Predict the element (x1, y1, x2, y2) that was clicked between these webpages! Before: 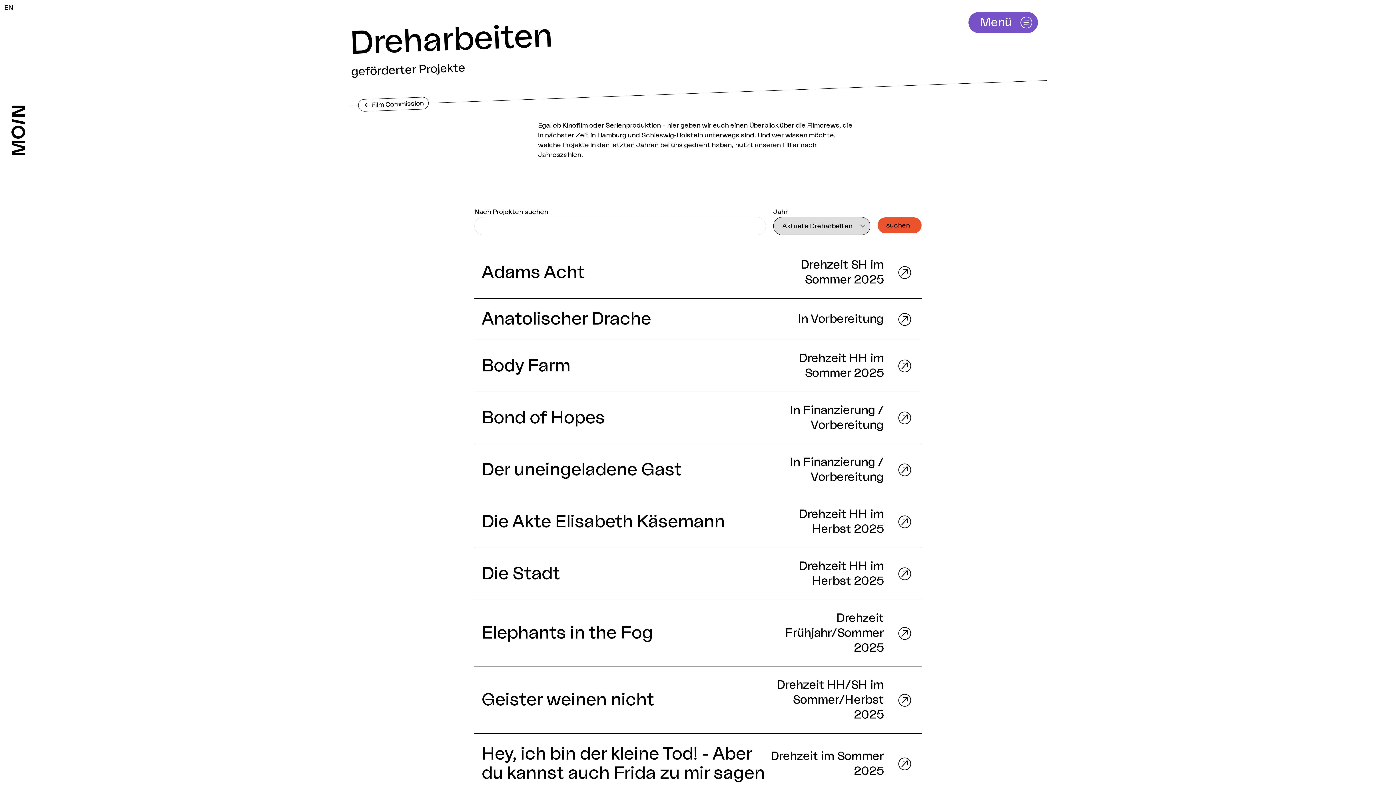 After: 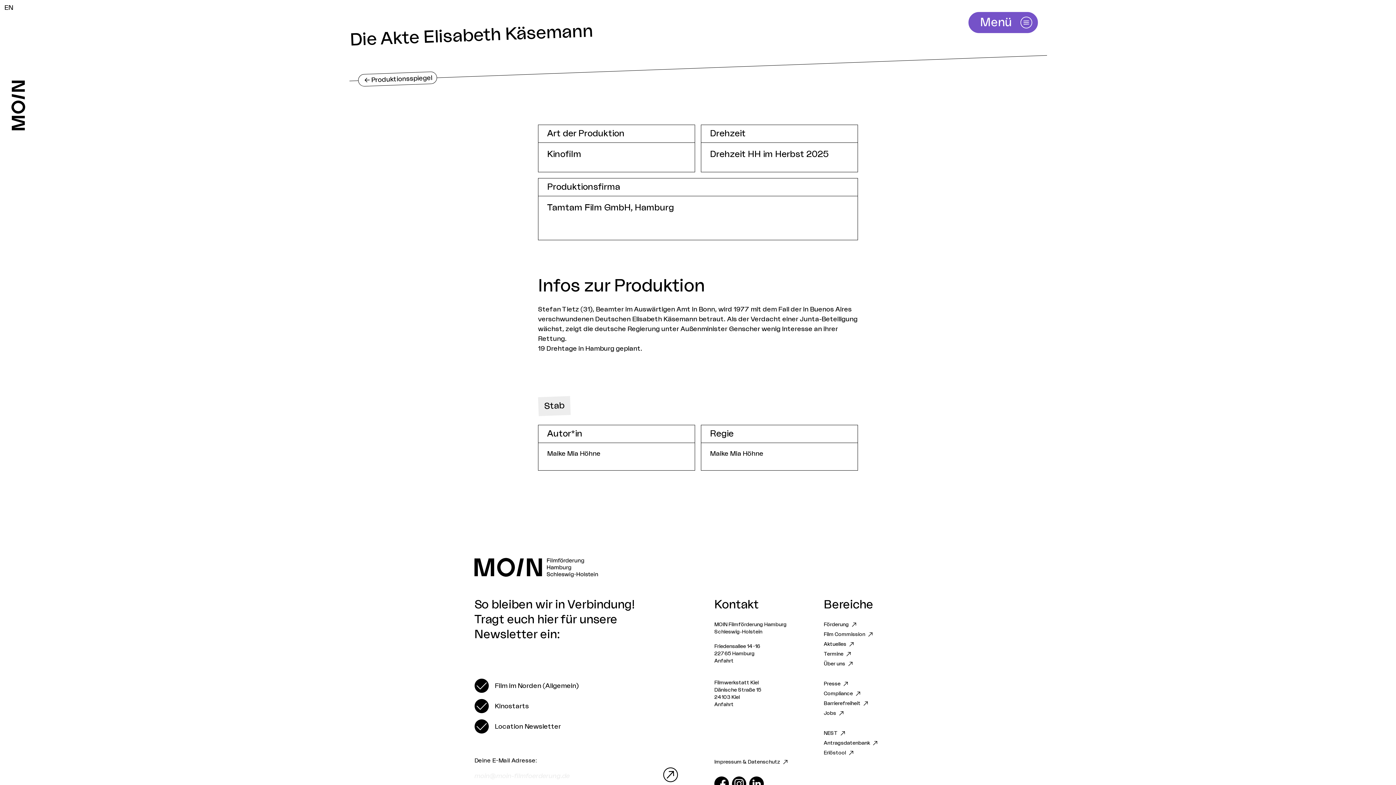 Action: bbox: (474, 496, 921, 548) label: Die Akte Elisabeth Käsemann
Drehzeit HH im Herbst 2025